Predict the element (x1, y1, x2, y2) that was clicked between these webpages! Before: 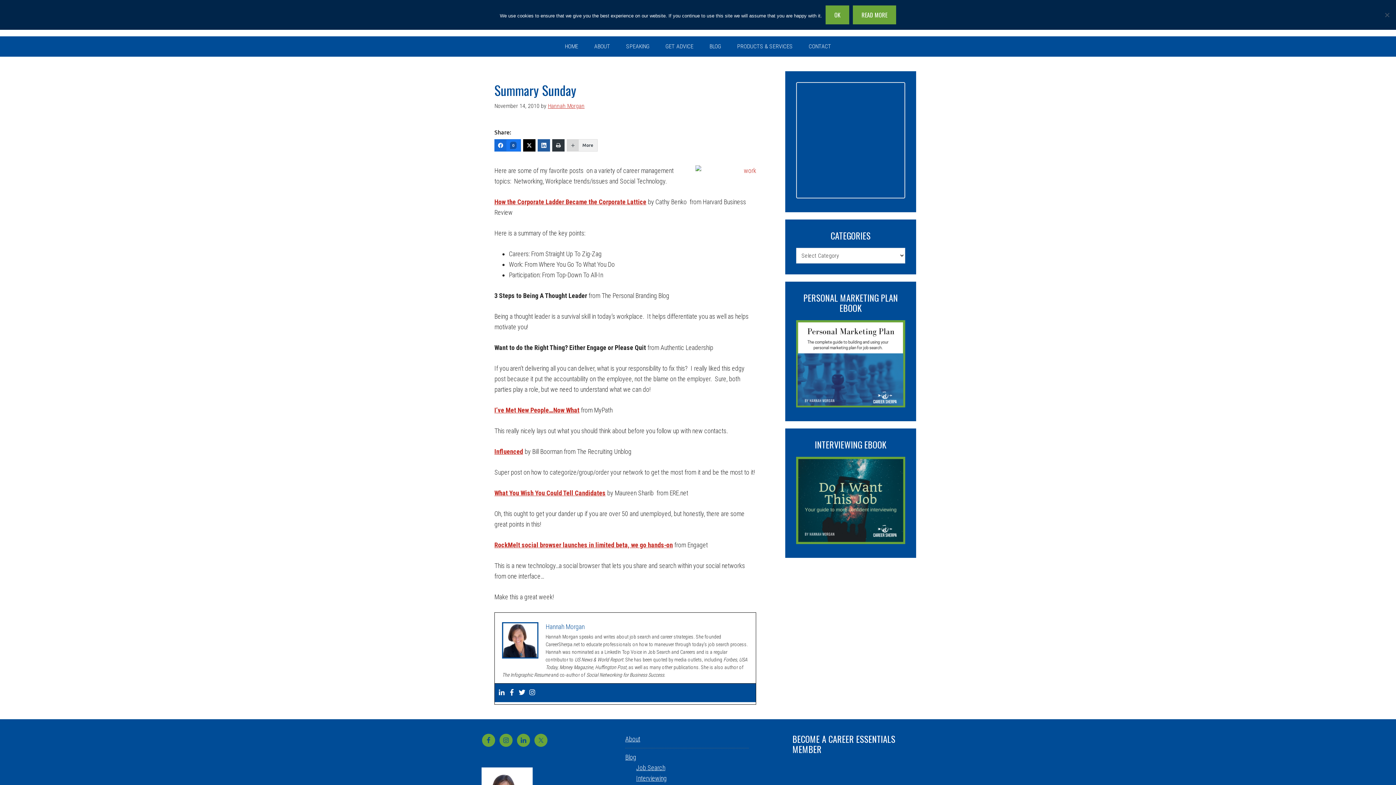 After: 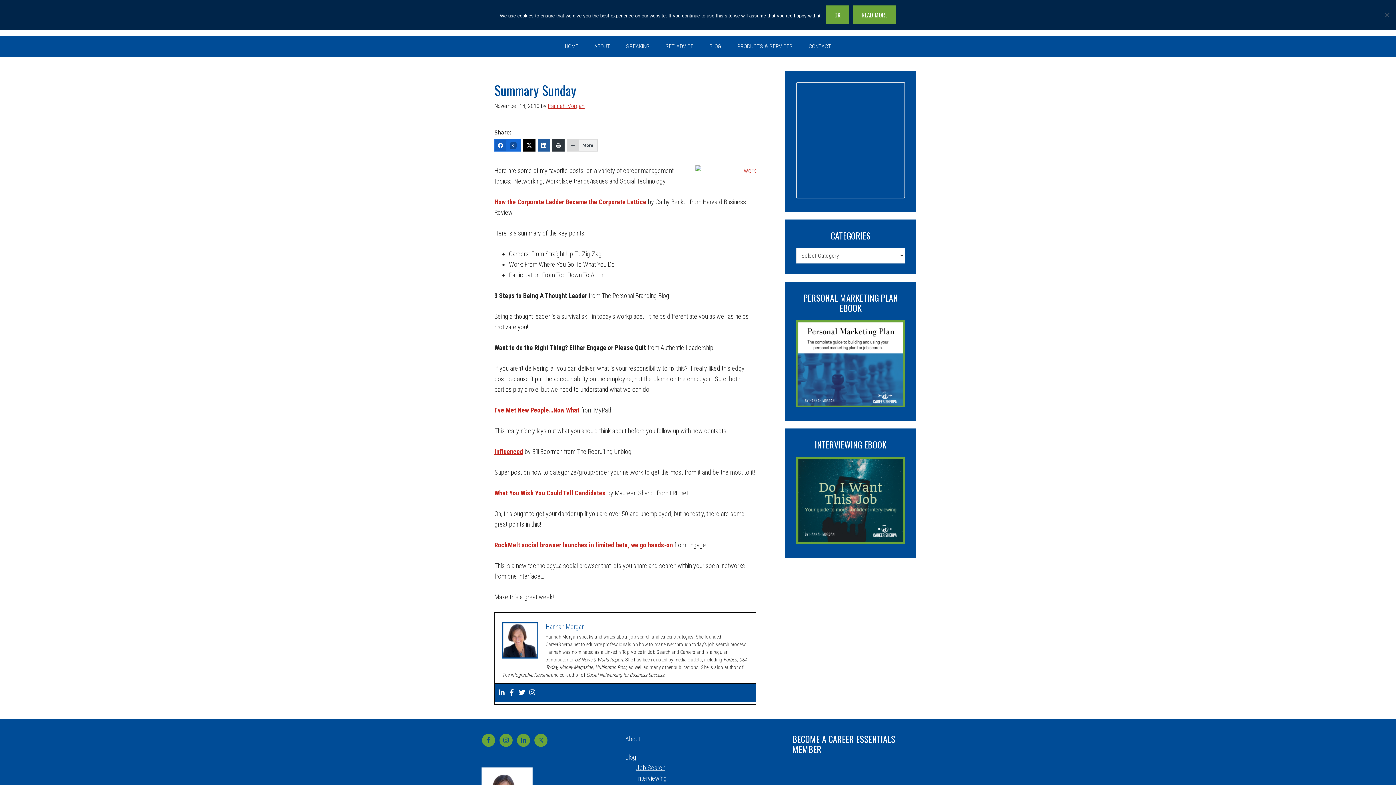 Action: label: Facebook bbox: (494, 139, 521, 151)